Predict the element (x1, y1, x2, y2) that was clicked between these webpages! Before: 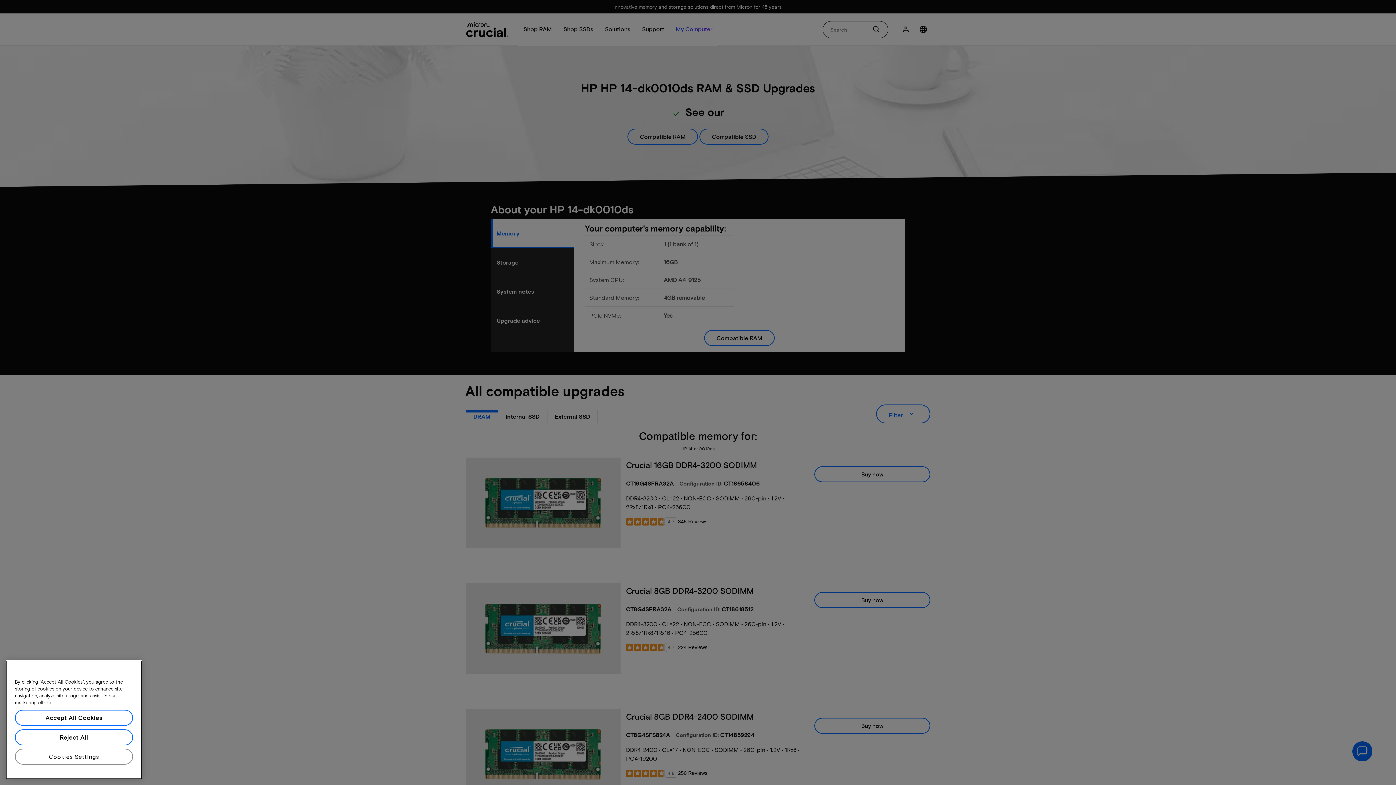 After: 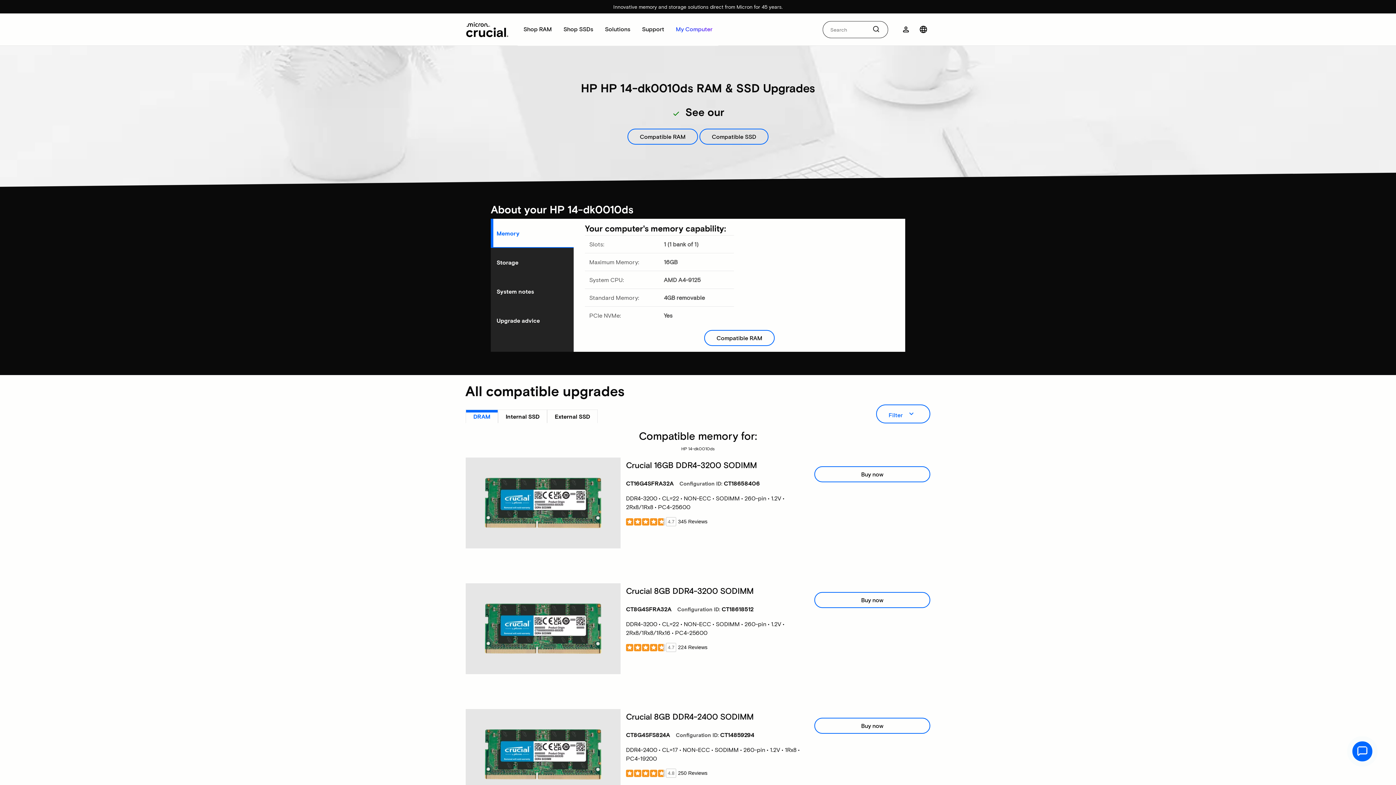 Action: bbox: (14, 710, 133, 726) label: Accept All Cookies